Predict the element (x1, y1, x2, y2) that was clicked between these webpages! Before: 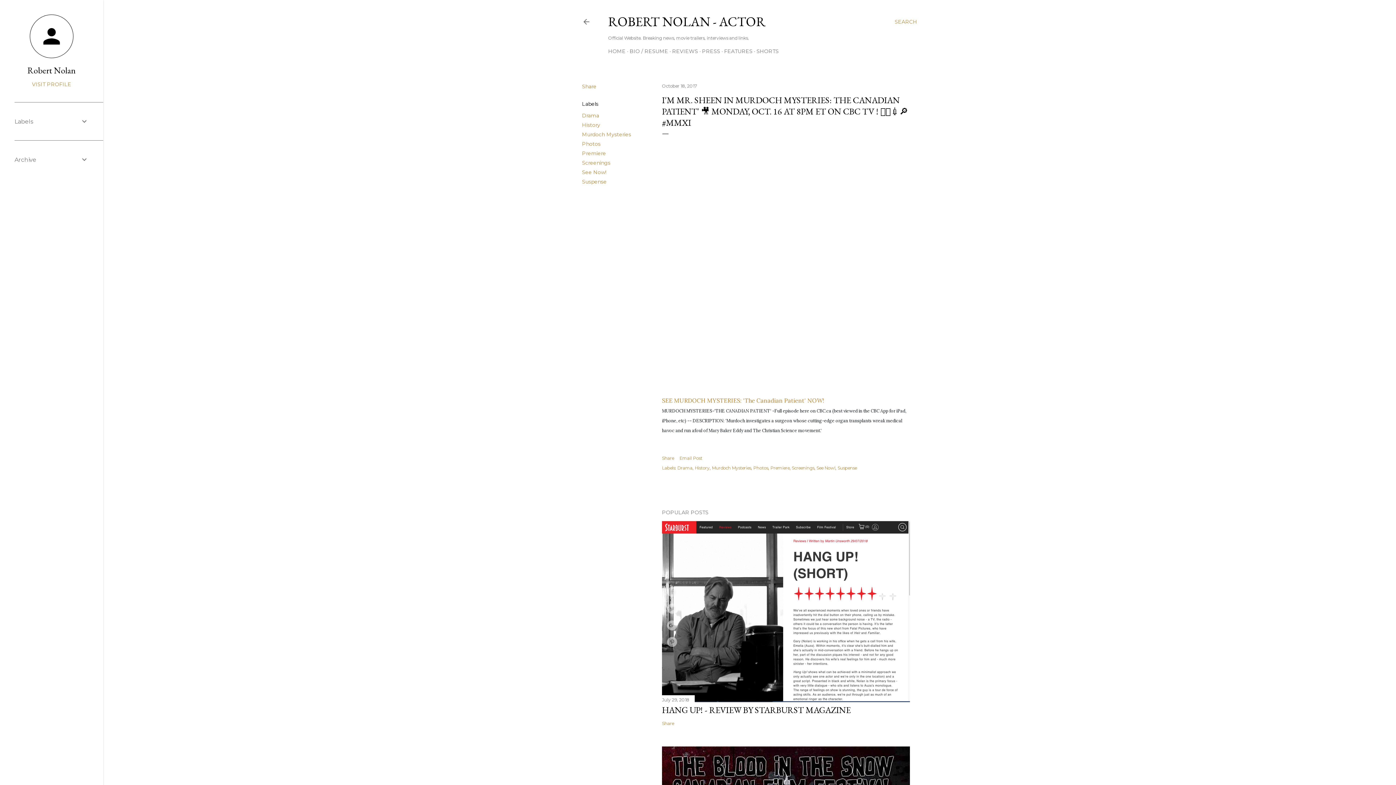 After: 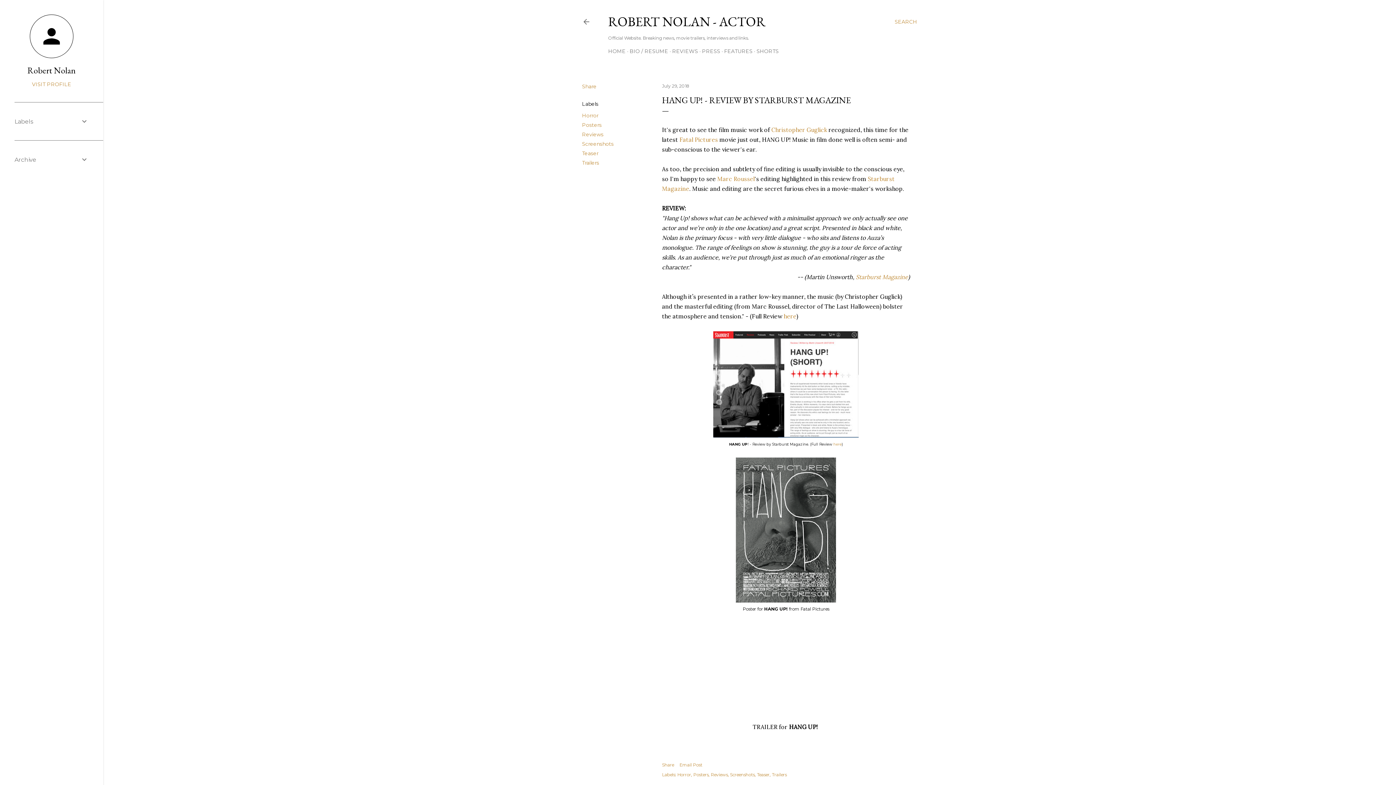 Action: label: July 29, 2018 bbox: (662, 697, 689, 702)